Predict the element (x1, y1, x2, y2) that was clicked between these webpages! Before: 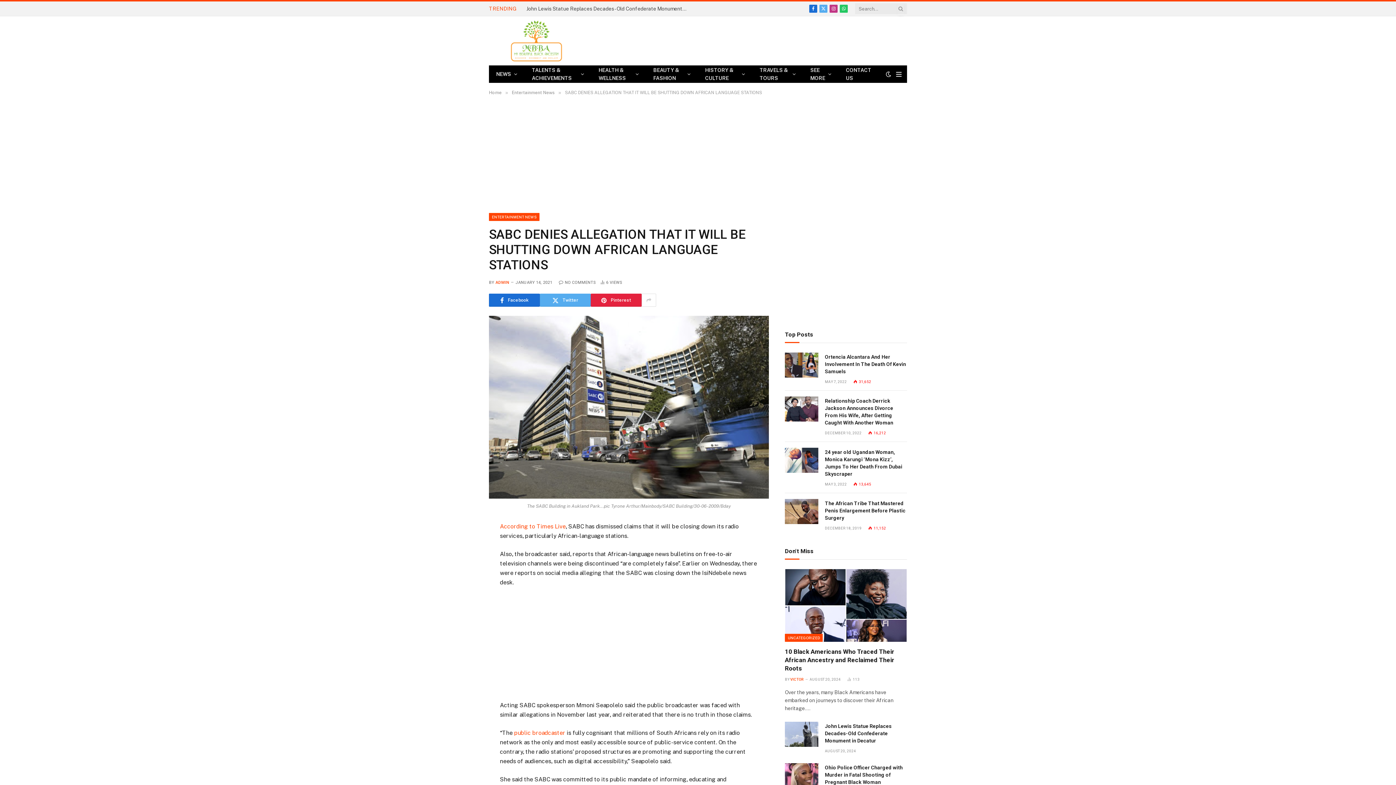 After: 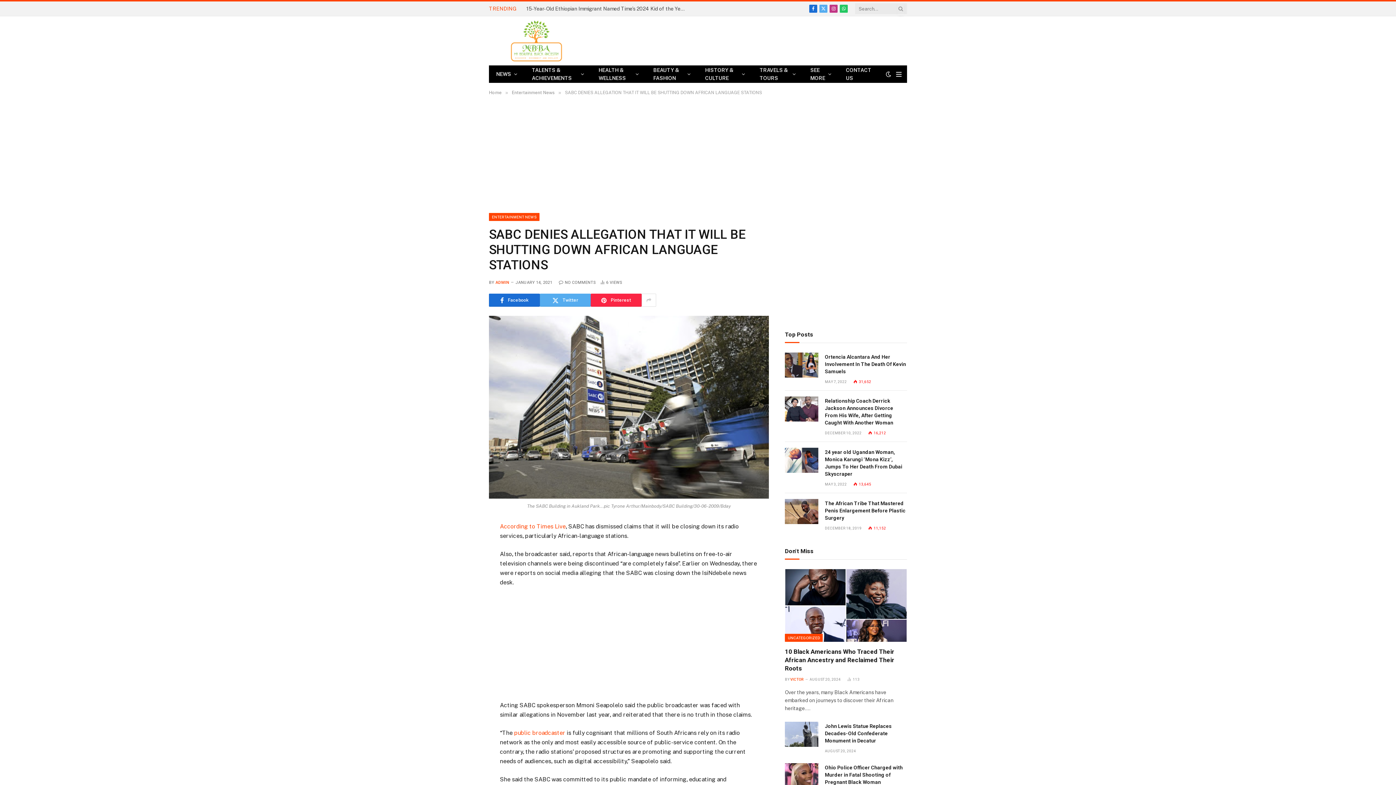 Action: label: Pinterest bbox: (590, 293, 641, 306)